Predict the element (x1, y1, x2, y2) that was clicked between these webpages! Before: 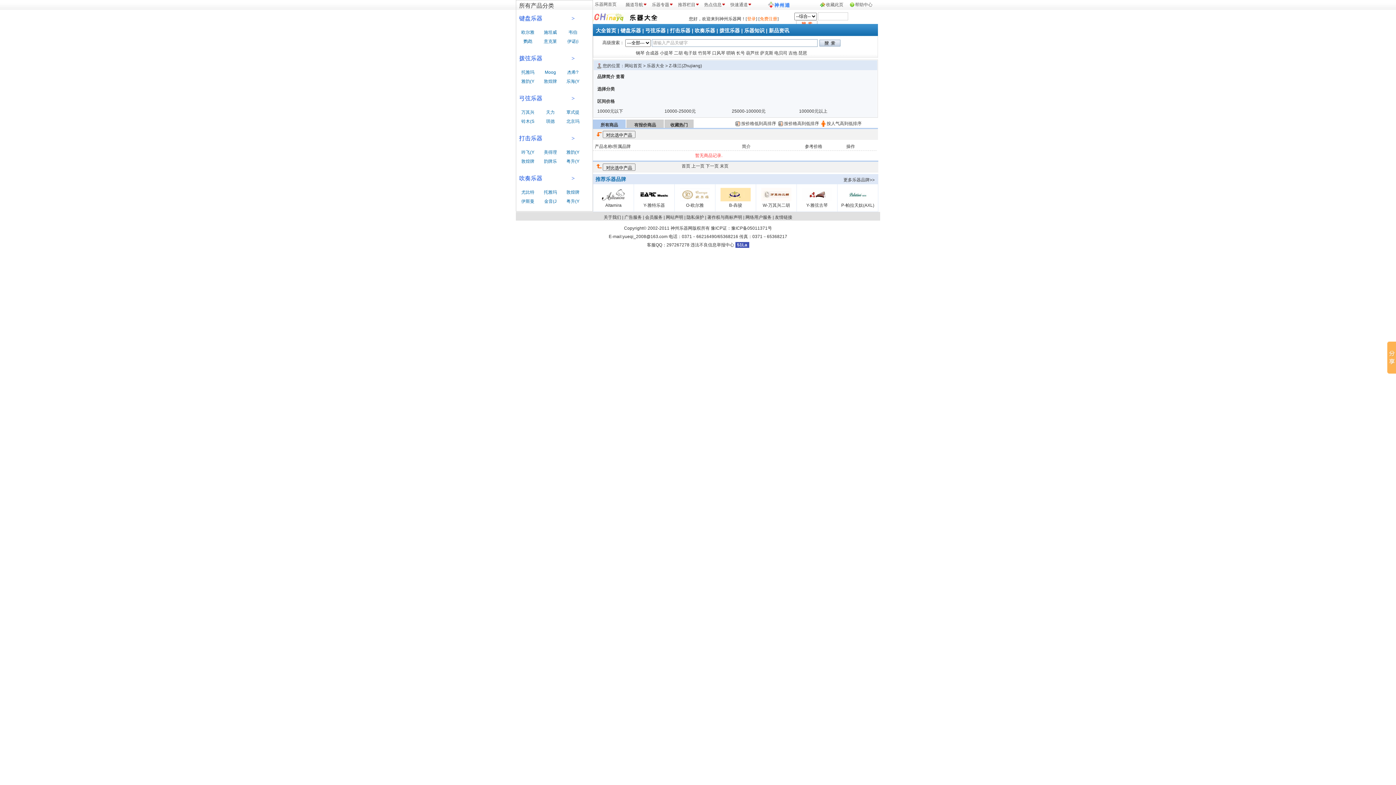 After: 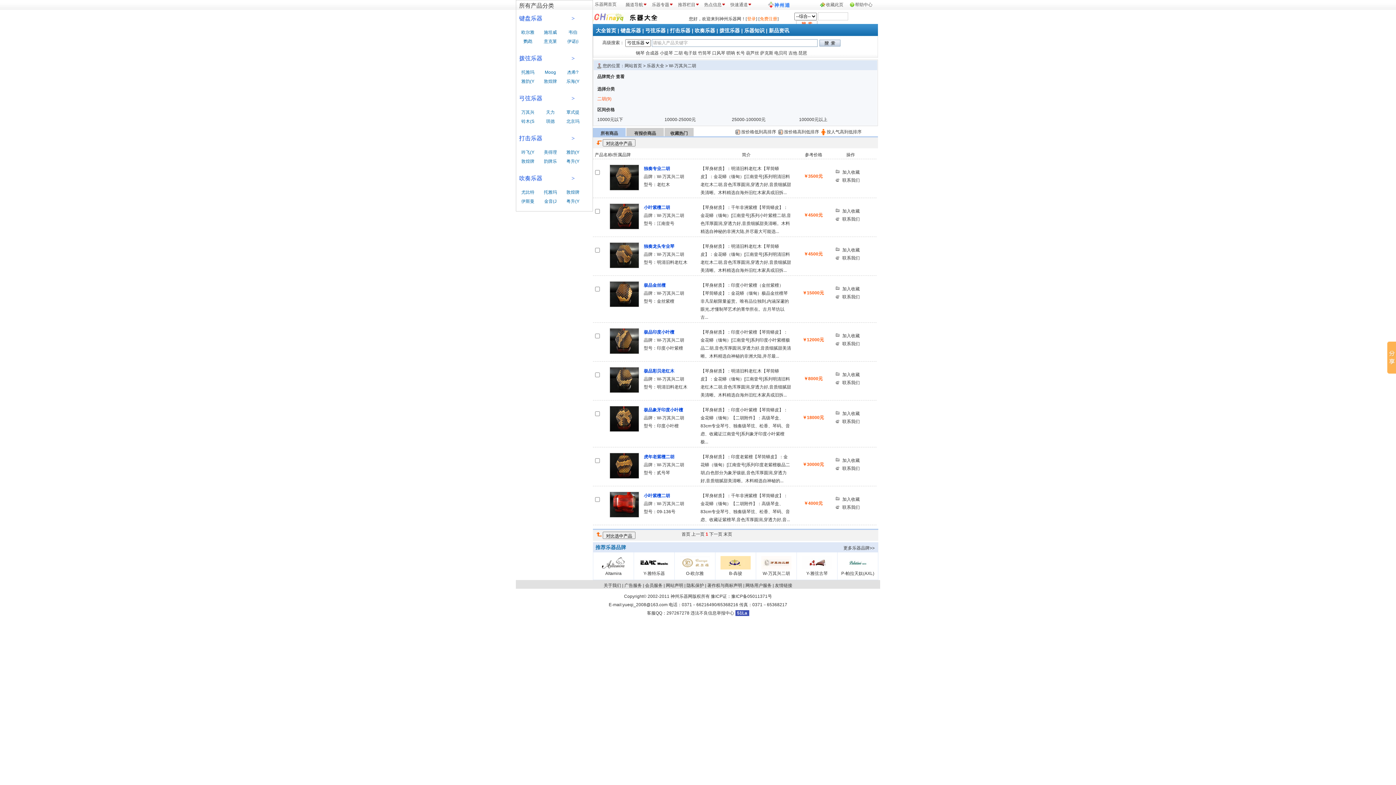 Action: label: 万其兴 bbox: (516, 108, 538, 117)